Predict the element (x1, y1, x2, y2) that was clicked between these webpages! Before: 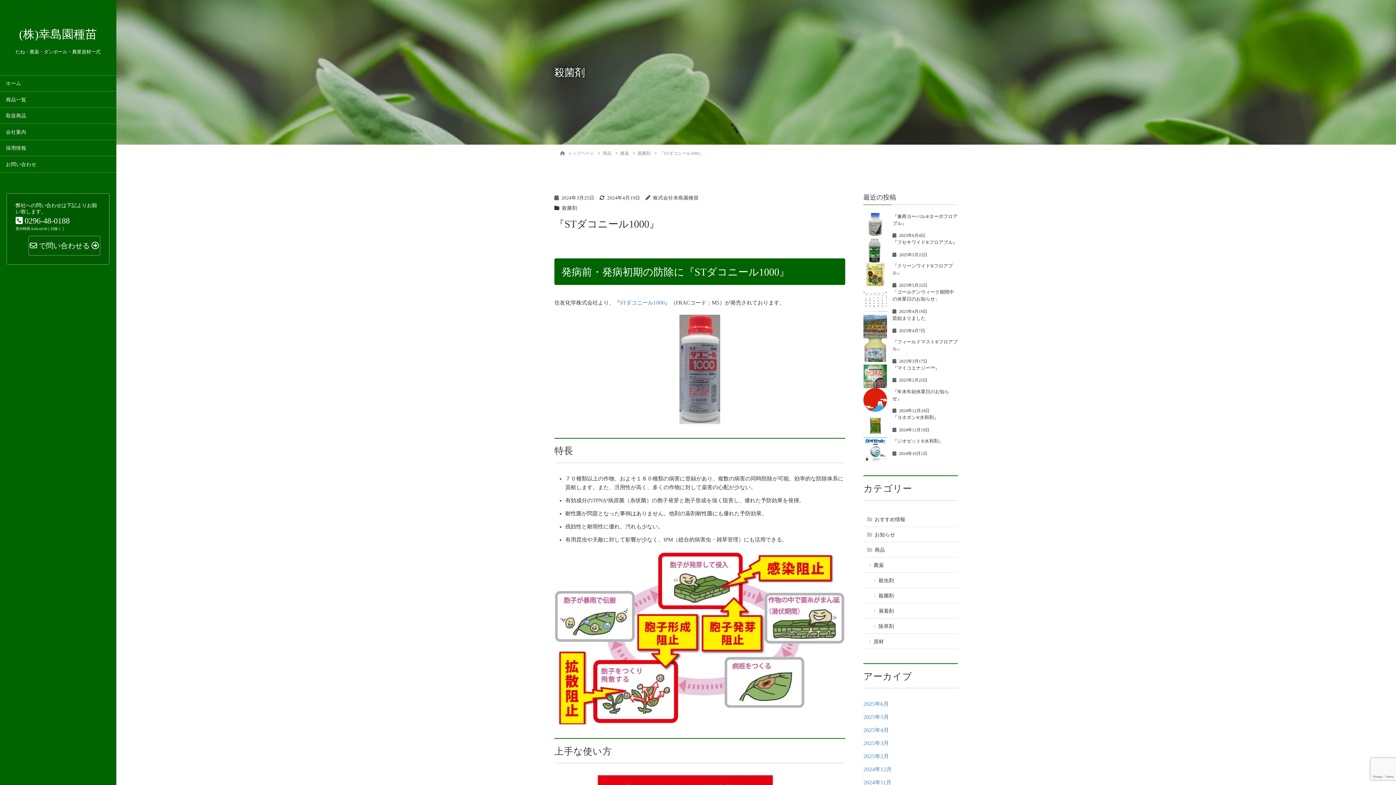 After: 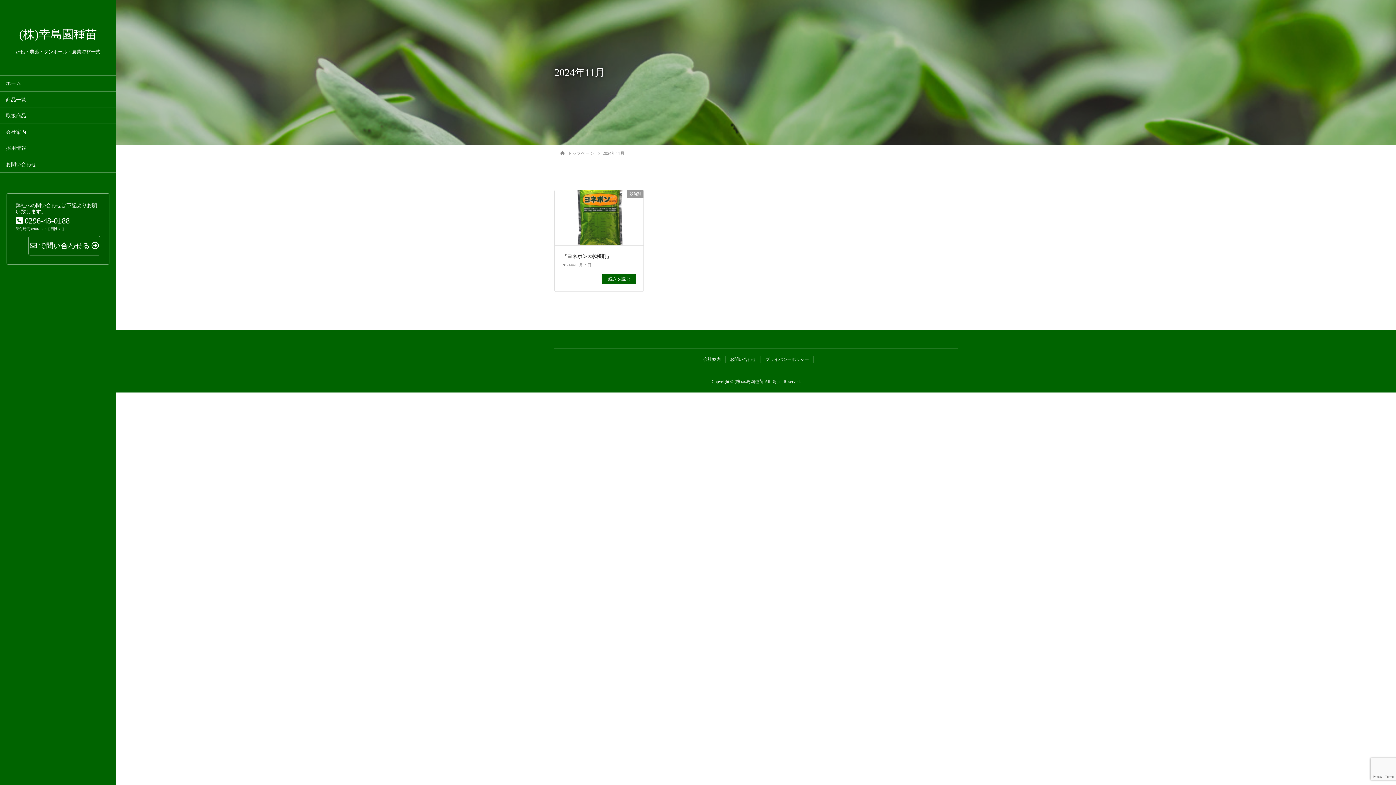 Action: bbox: (863, 780, 891, 785) label: 2024年11月